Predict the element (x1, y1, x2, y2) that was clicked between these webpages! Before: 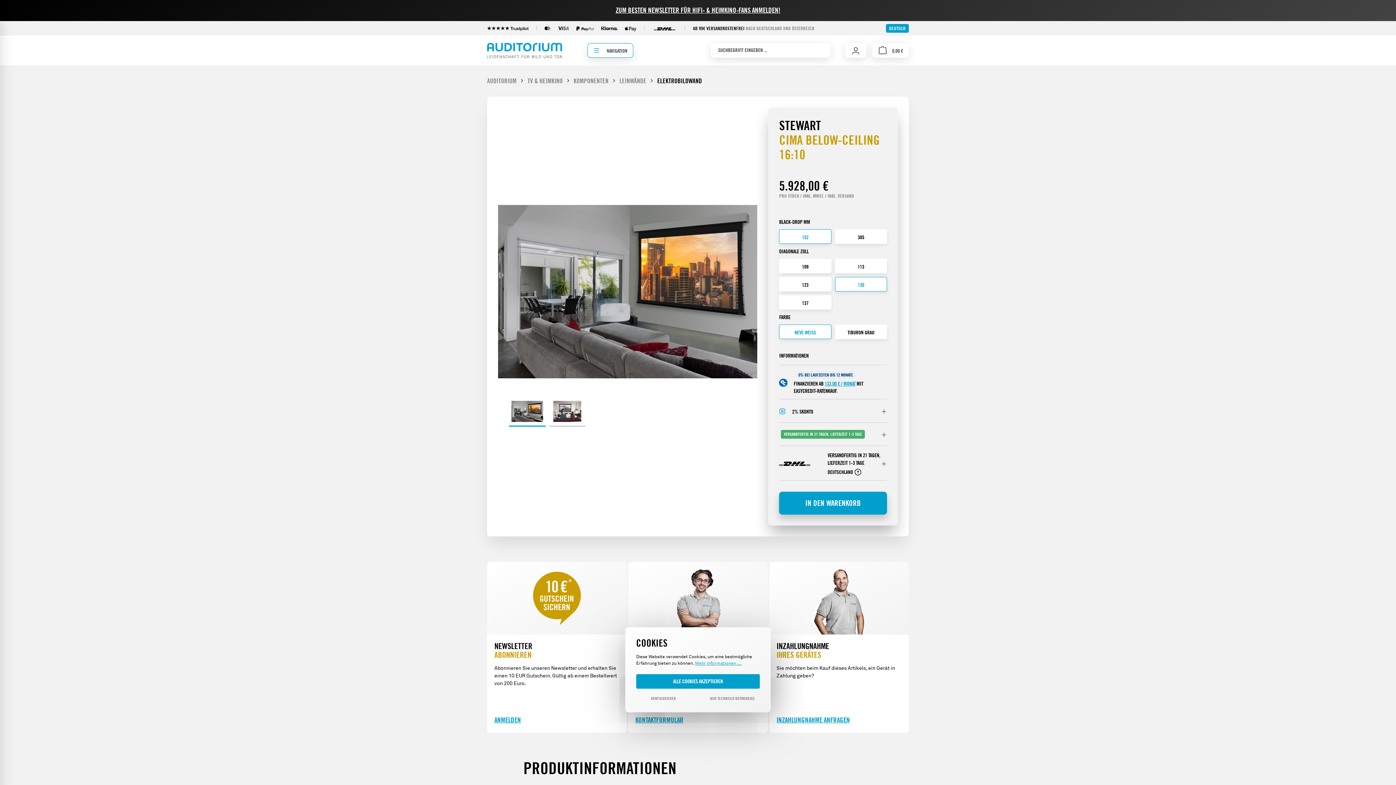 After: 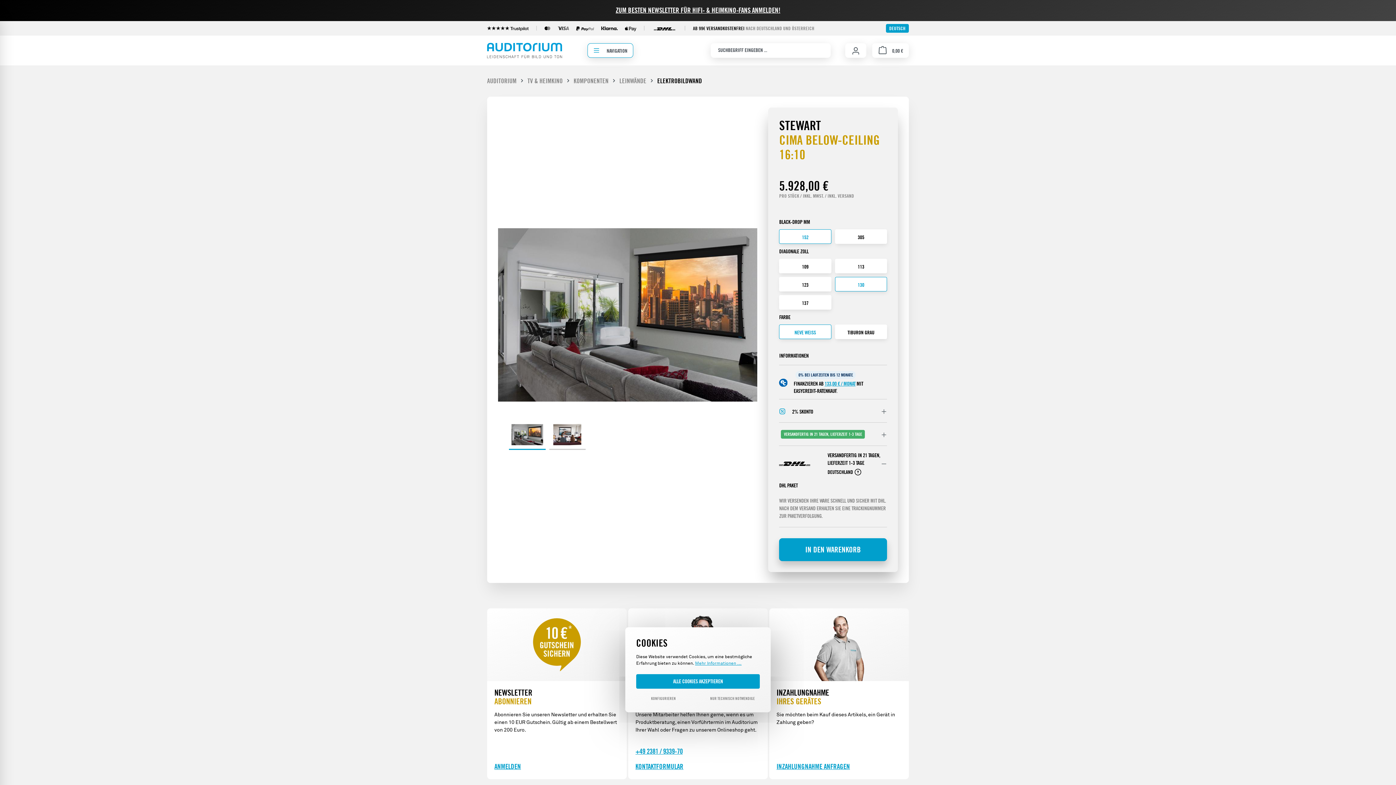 Action: bbox: (881, 451, 887, 476)